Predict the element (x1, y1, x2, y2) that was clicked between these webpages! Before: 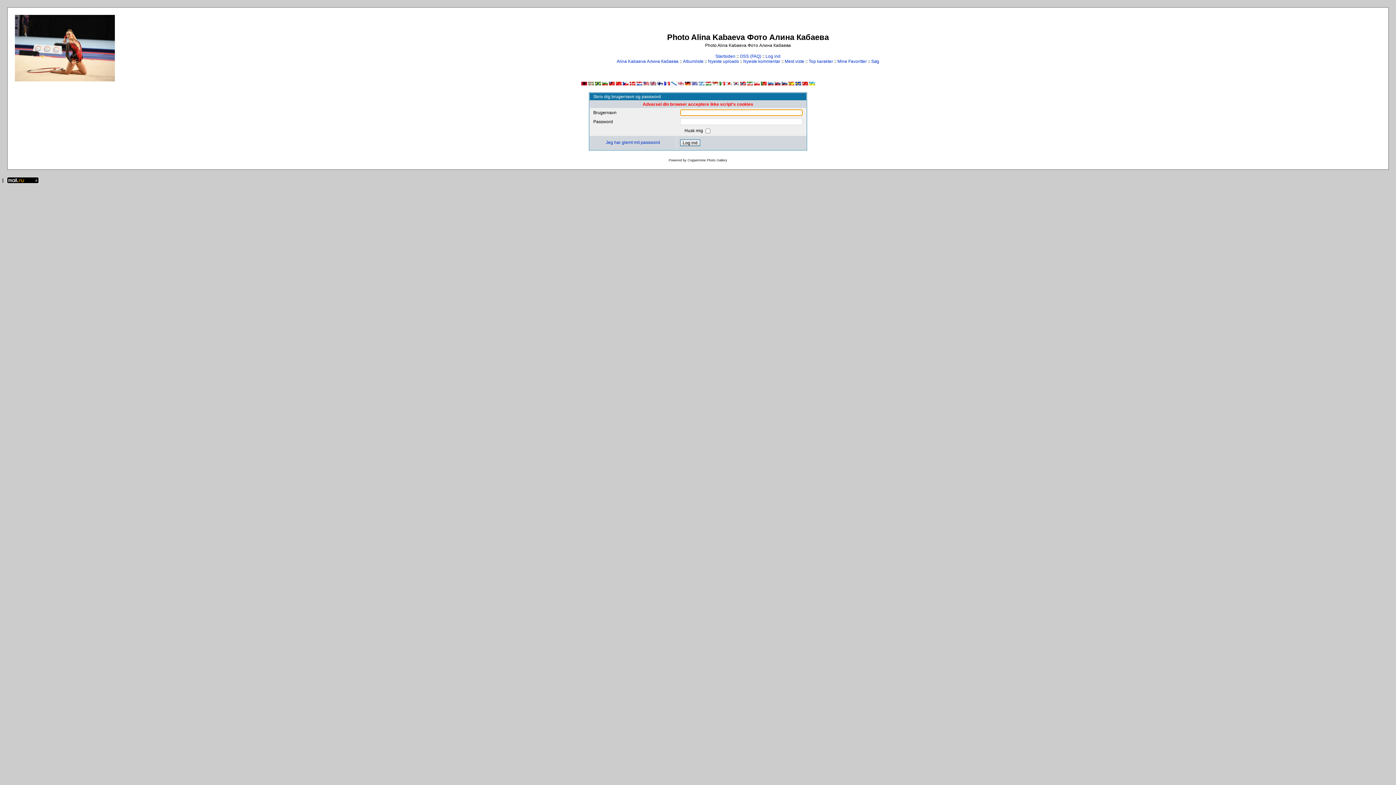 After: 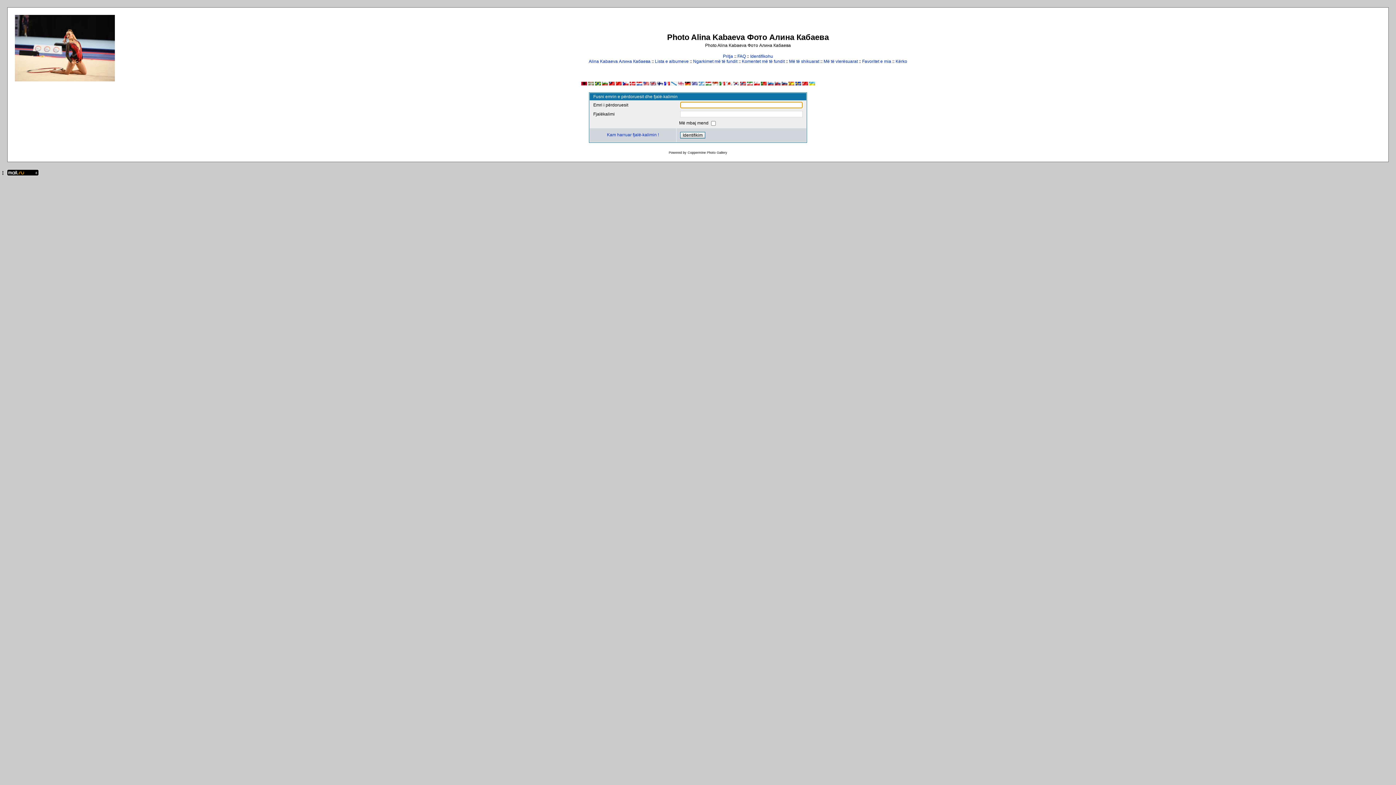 Action: bbox: (581, 81, 587, 86)